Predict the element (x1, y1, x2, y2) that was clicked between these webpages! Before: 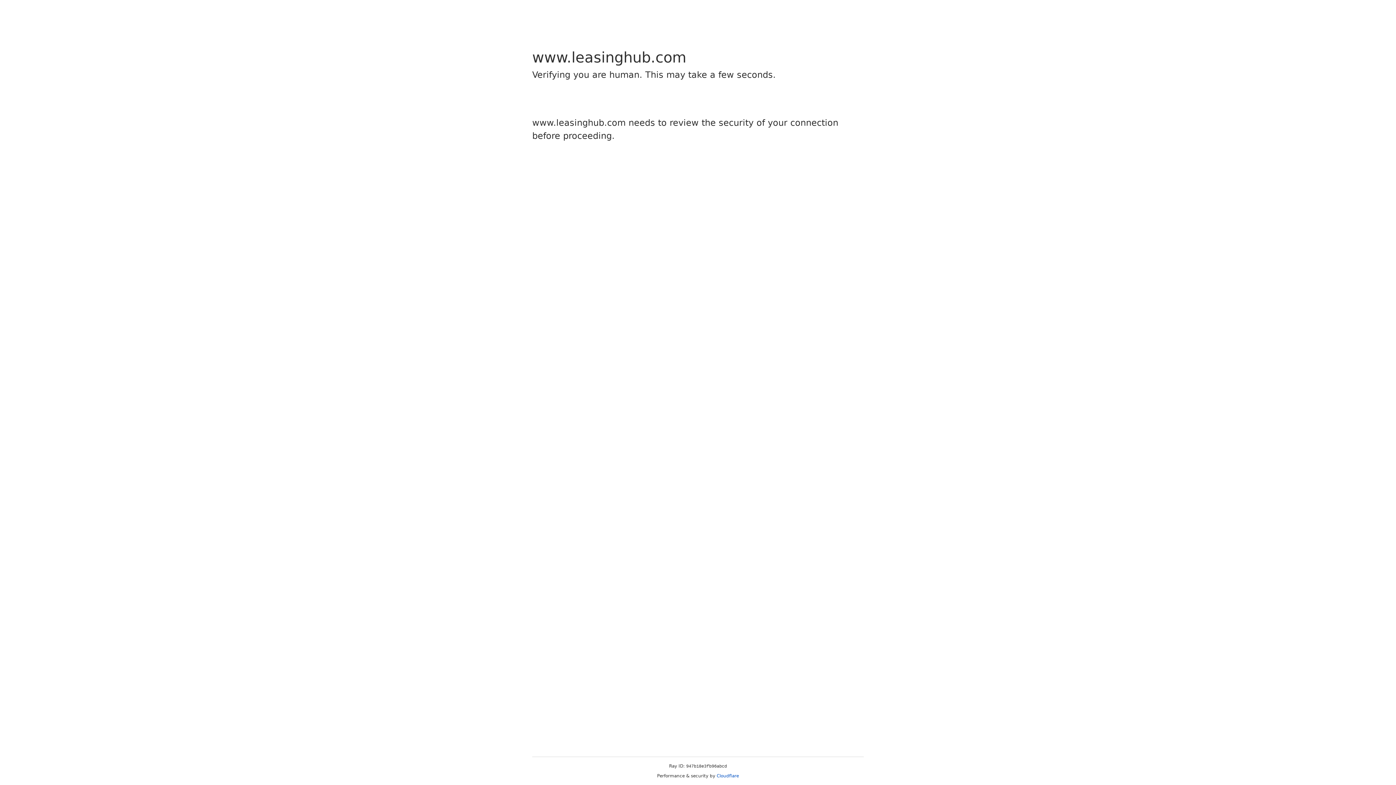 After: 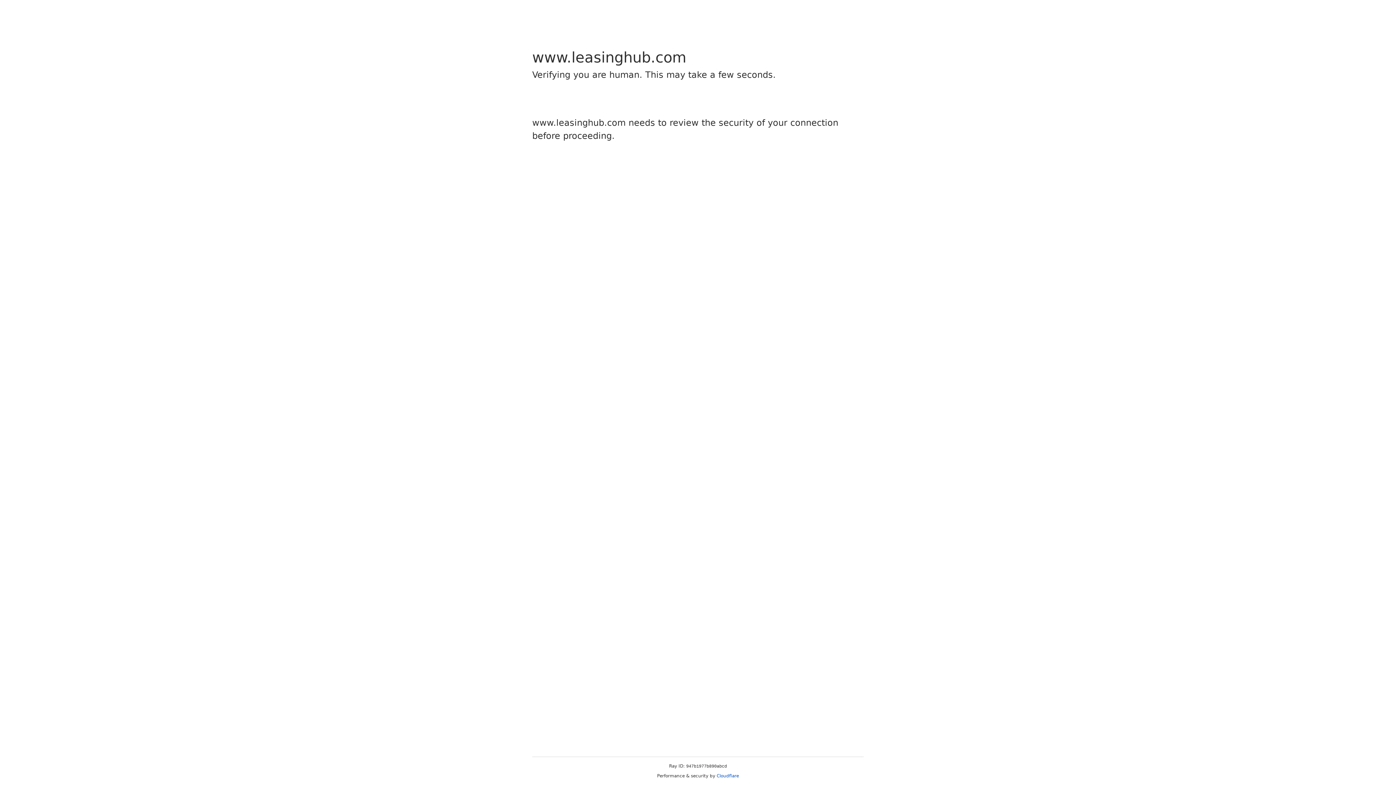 Action: bbox: (716, 773, 739, 778) label: Cloudflare